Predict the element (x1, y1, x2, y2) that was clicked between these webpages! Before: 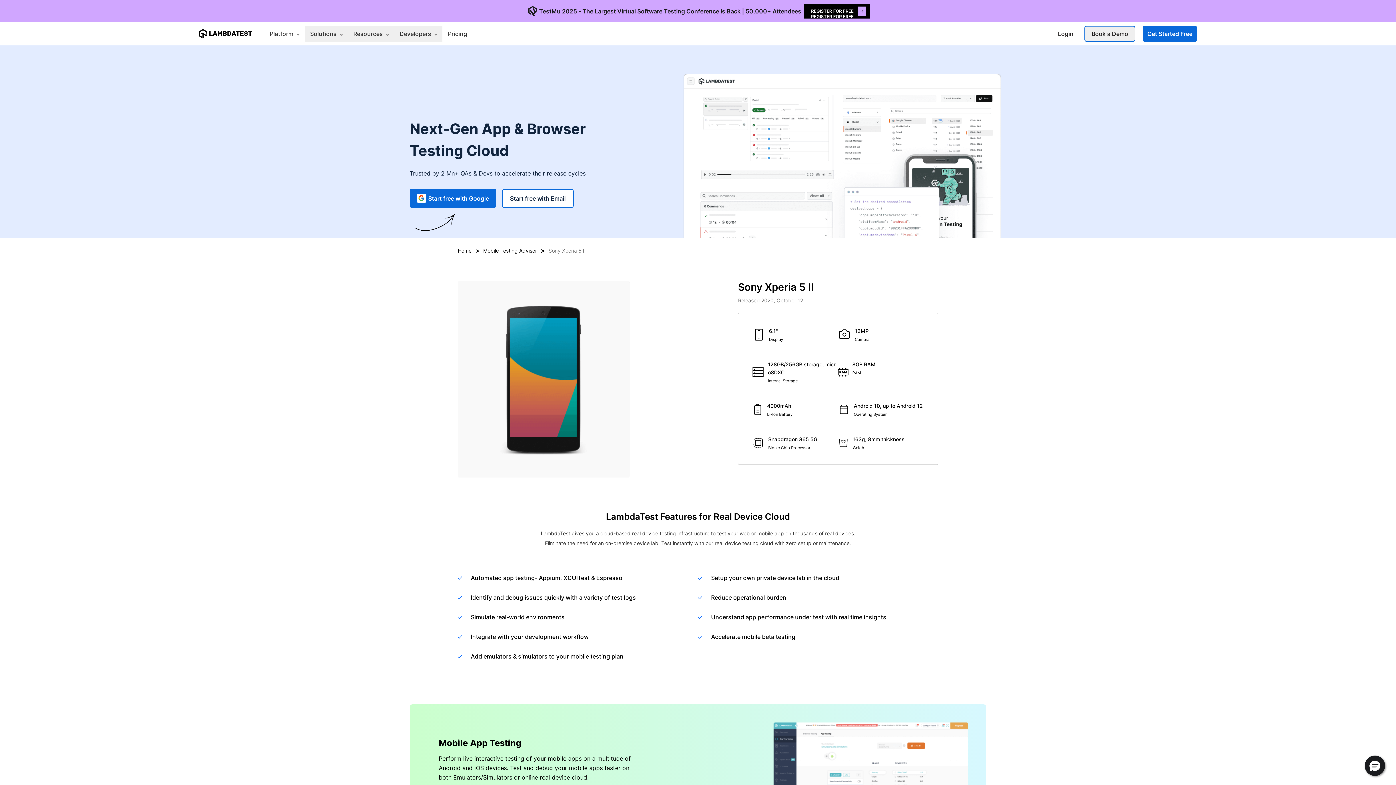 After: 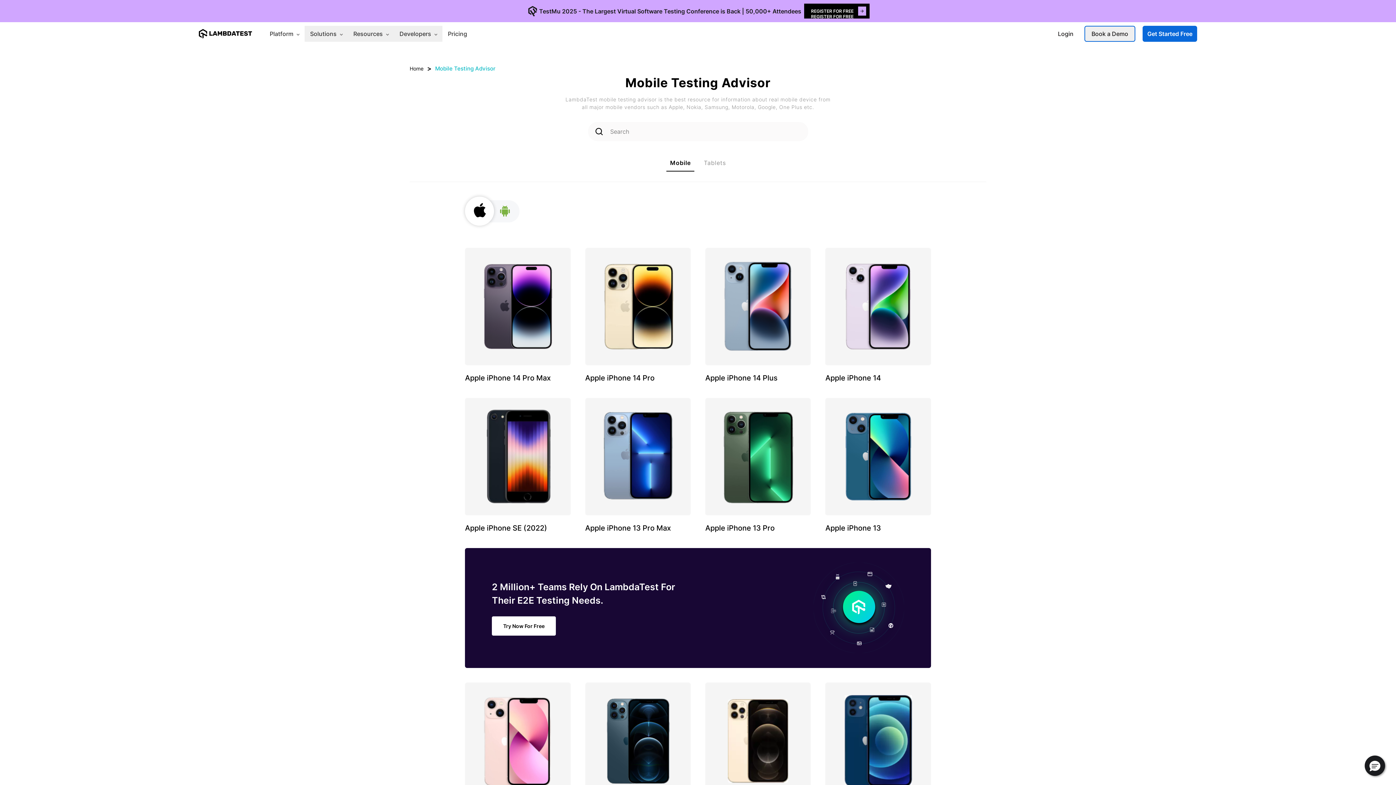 Action: bbox: (483, 247, 537, 253) label: Mobile Testing Advisor